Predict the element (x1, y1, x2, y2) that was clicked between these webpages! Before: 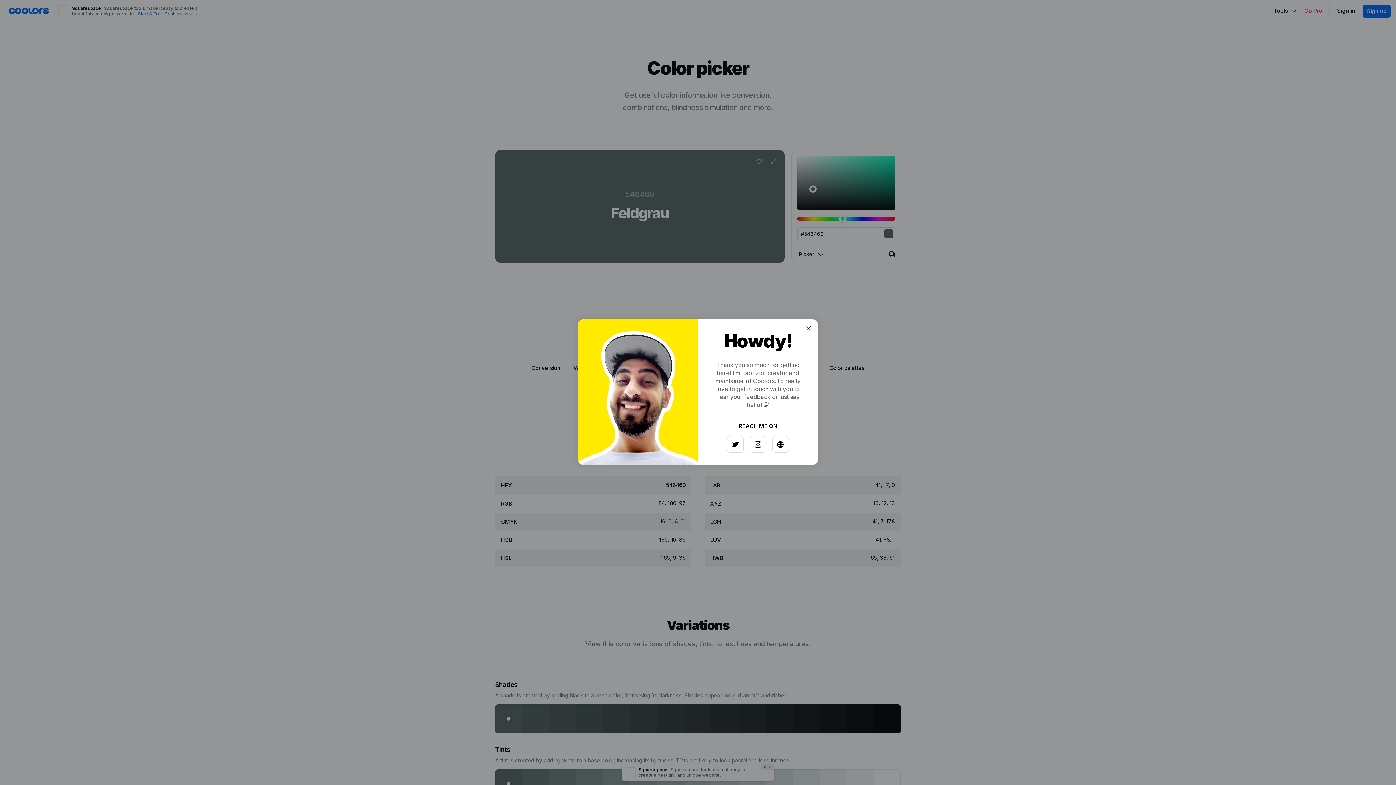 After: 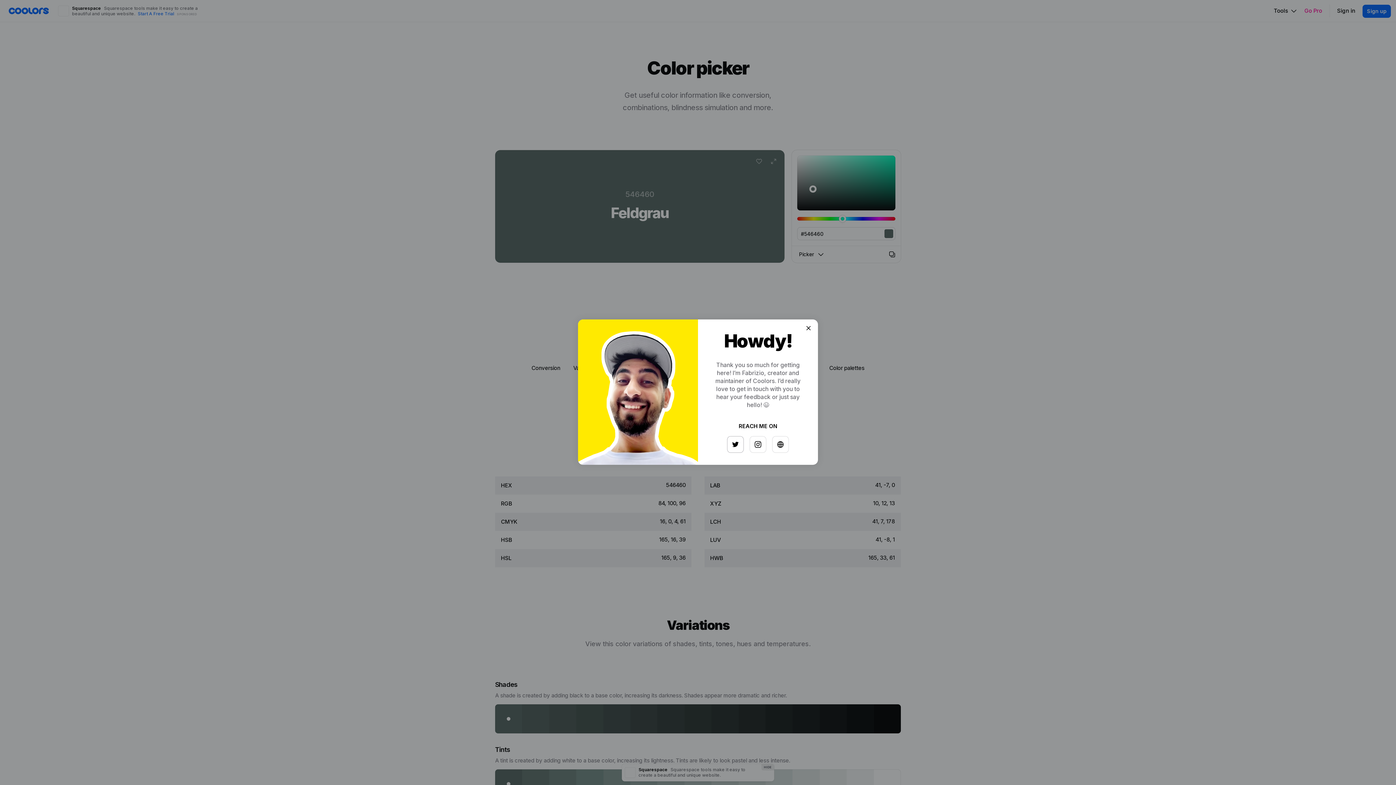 Action: bbox: (725, 433, 741, 449)